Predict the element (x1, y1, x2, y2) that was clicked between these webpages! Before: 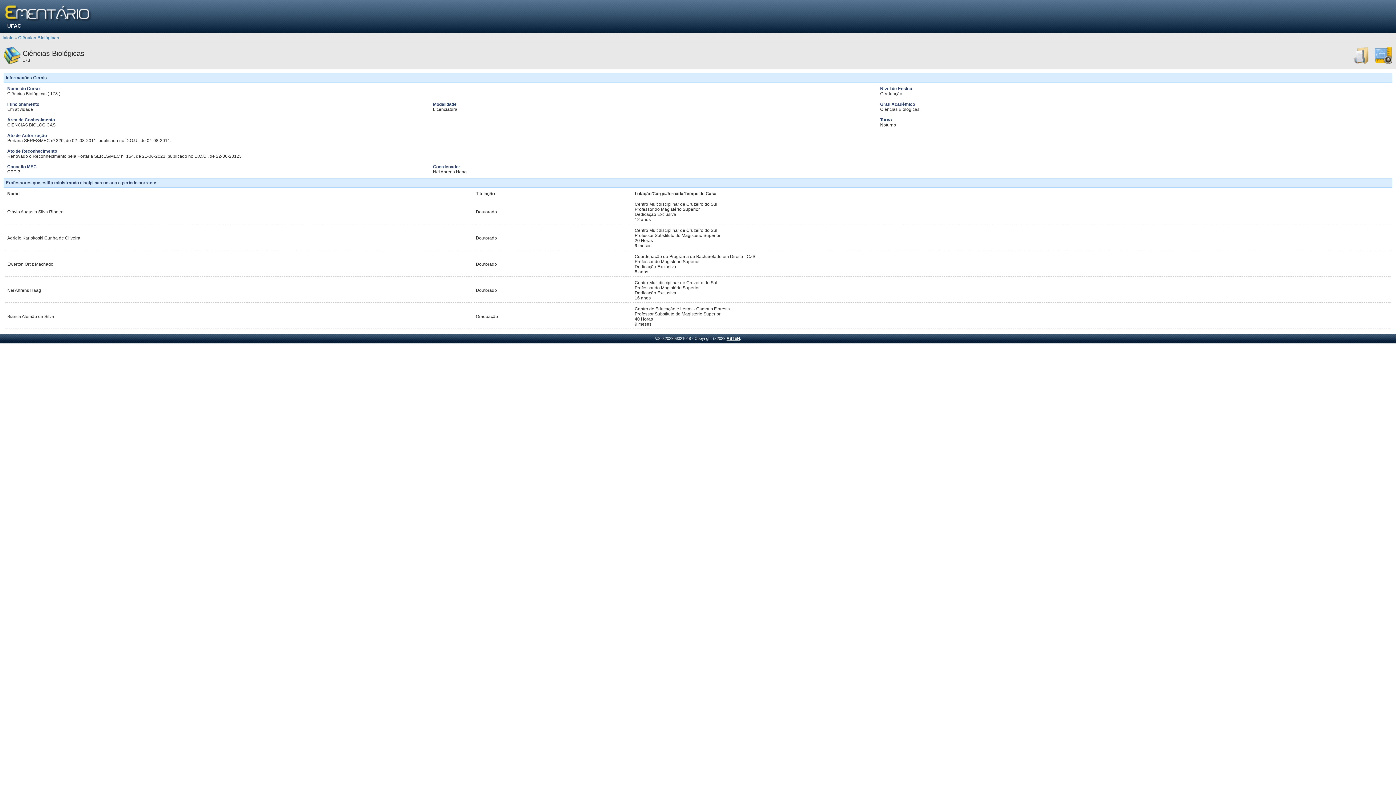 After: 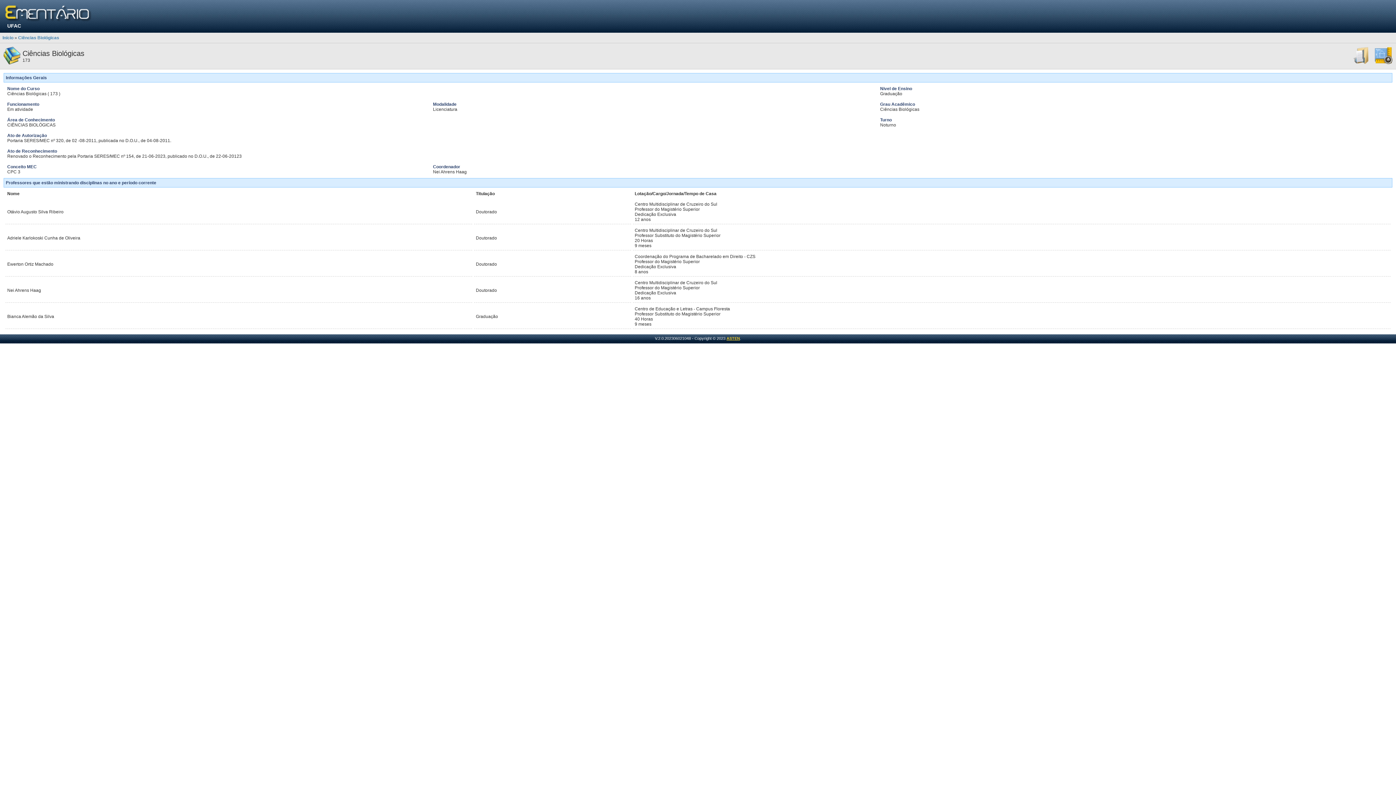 Action: label: ASTEN bbox: (726, 336, 740, 340)